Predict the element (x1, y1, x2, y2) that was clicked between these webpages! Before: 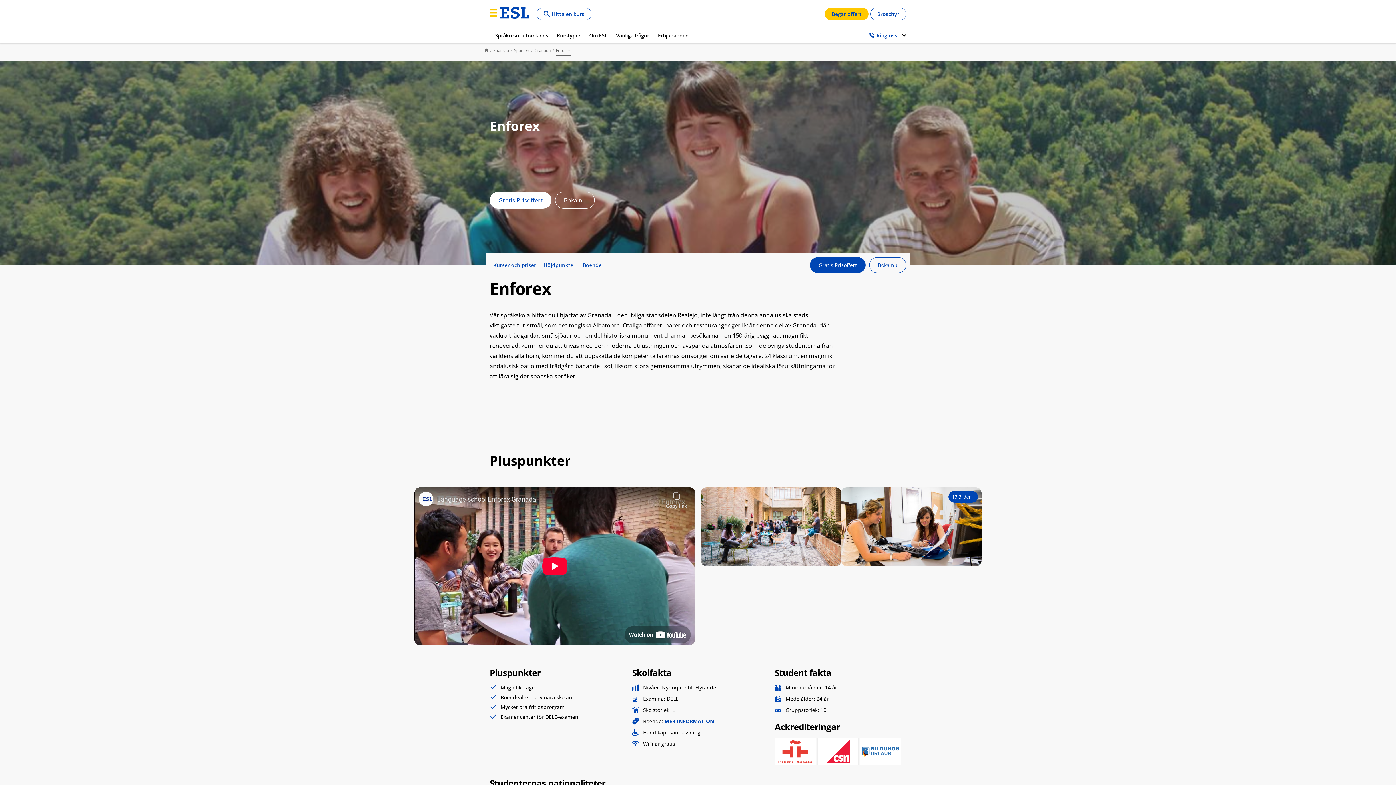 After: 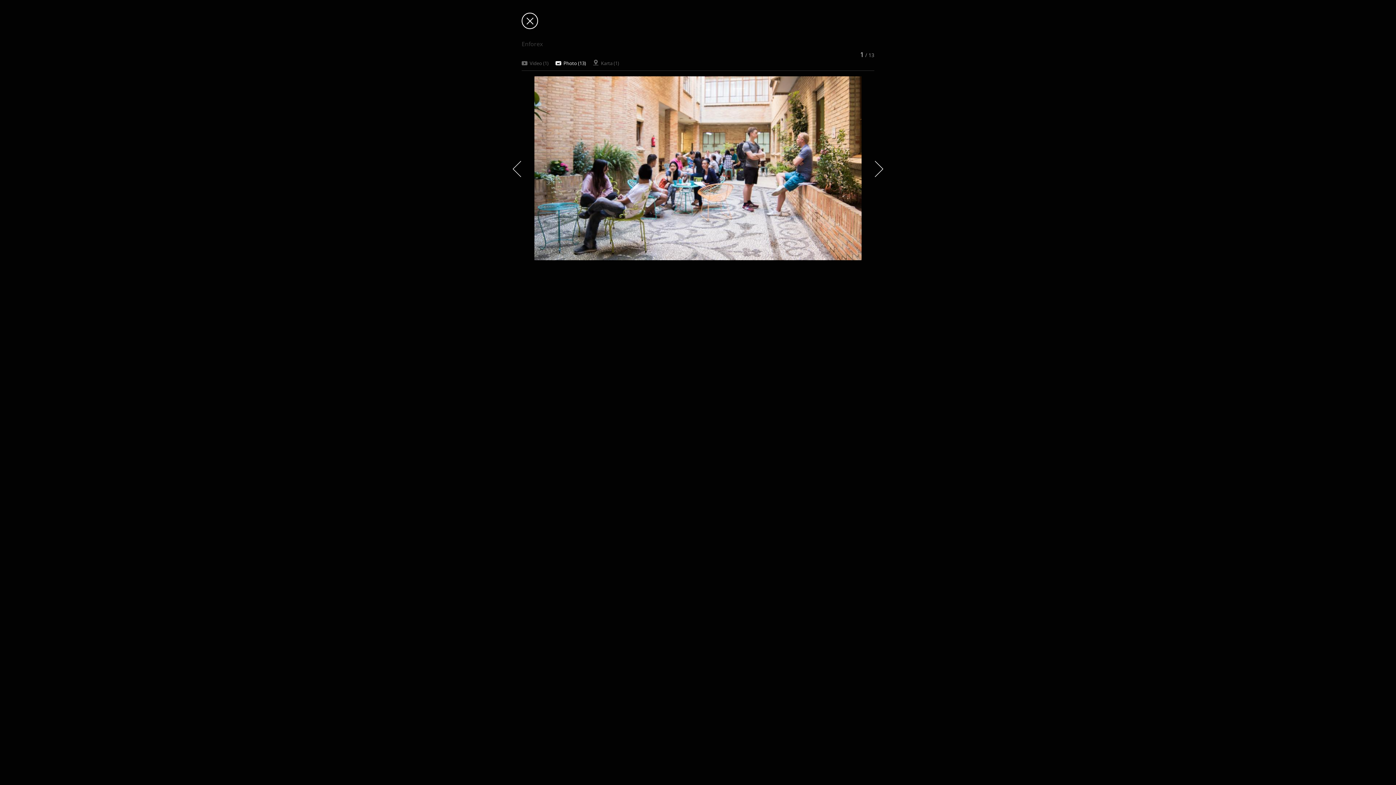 Action: bbox: (841, 487, 981, 566)